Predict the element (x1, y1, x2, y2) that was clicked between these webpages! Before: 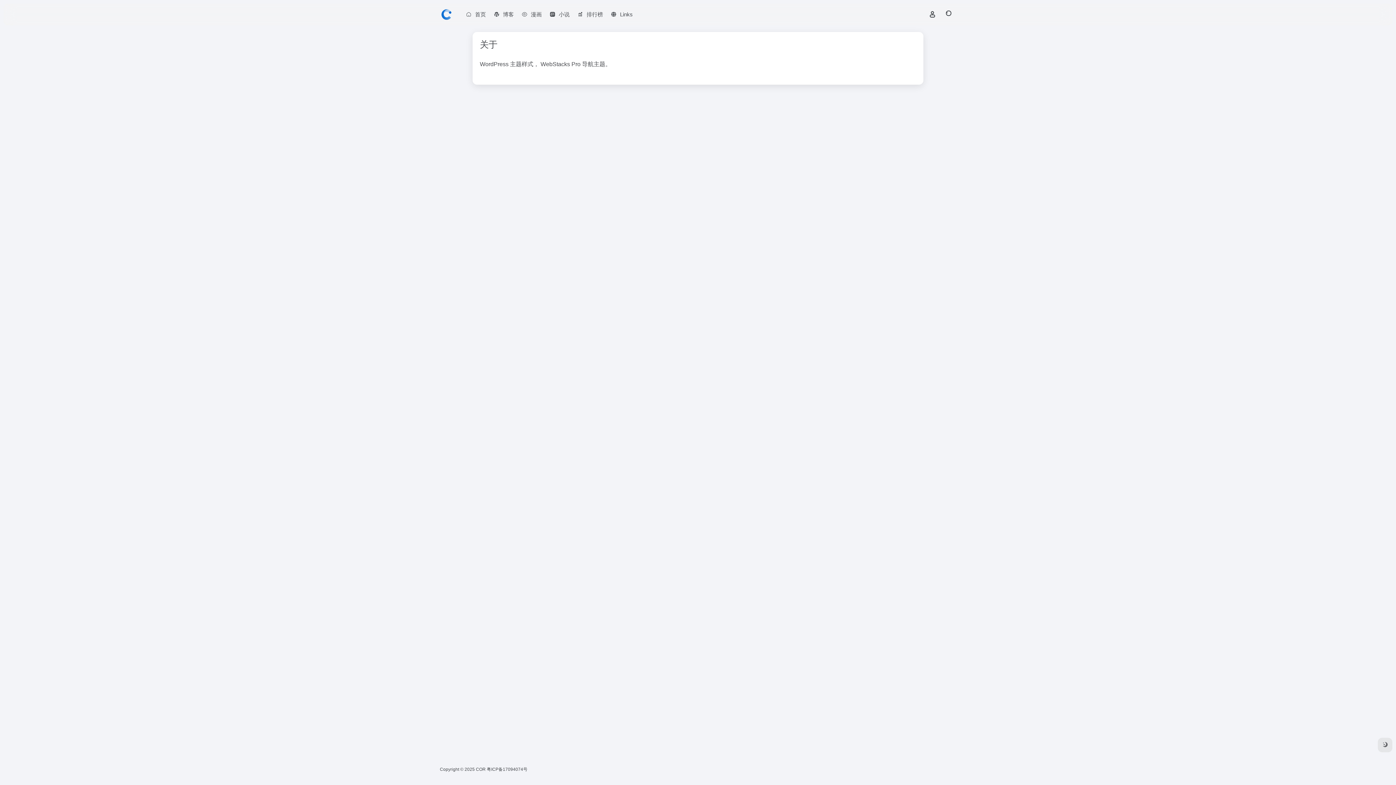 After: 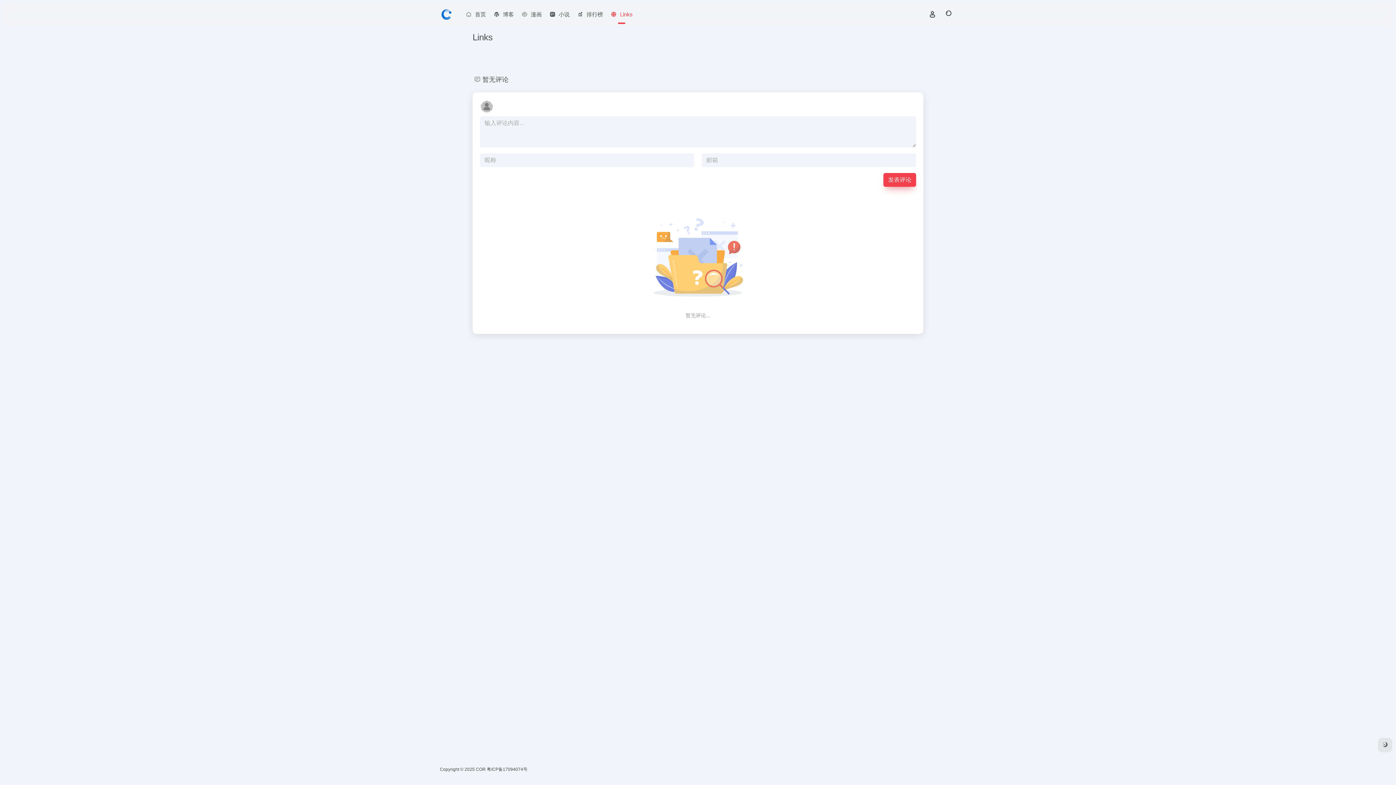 Action: label: Links bbox: (606, 5, 636, 24)